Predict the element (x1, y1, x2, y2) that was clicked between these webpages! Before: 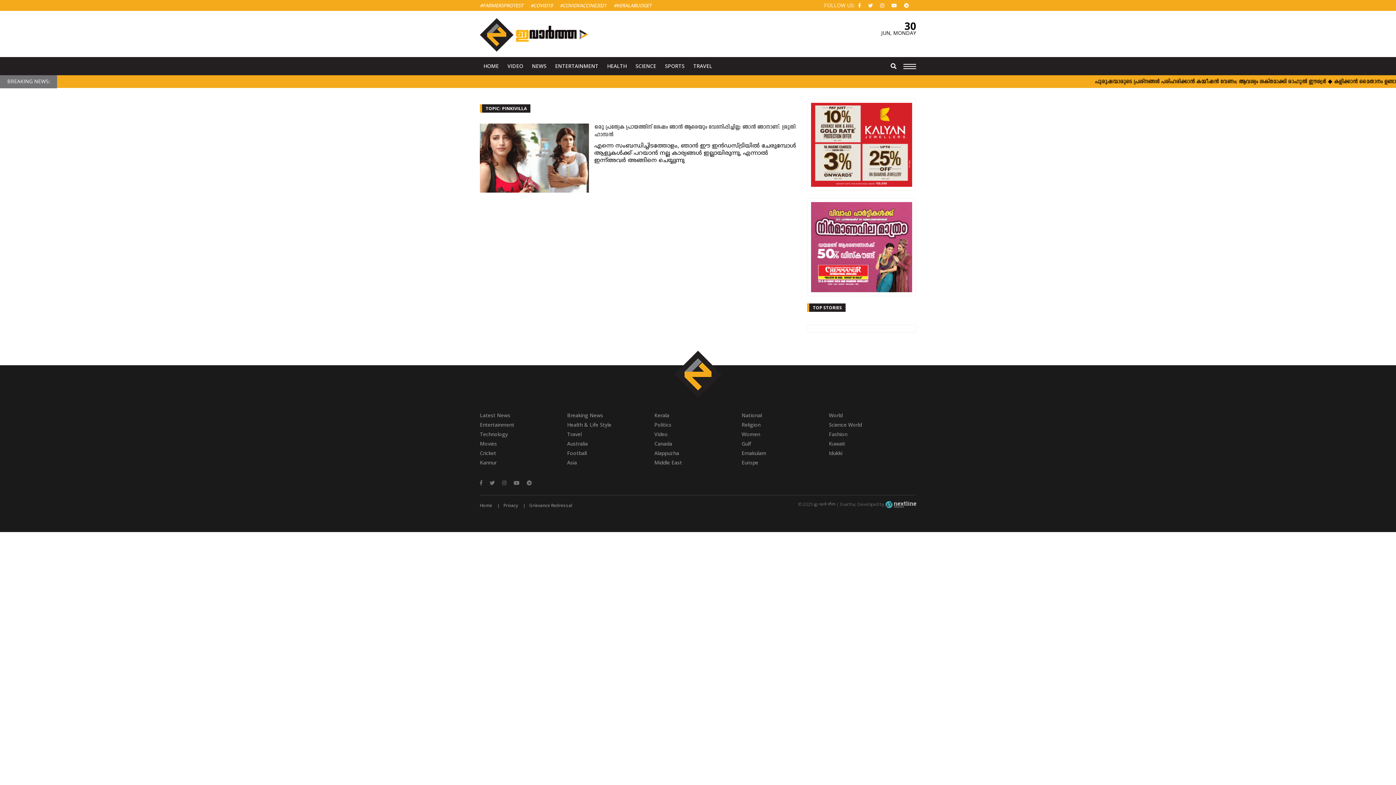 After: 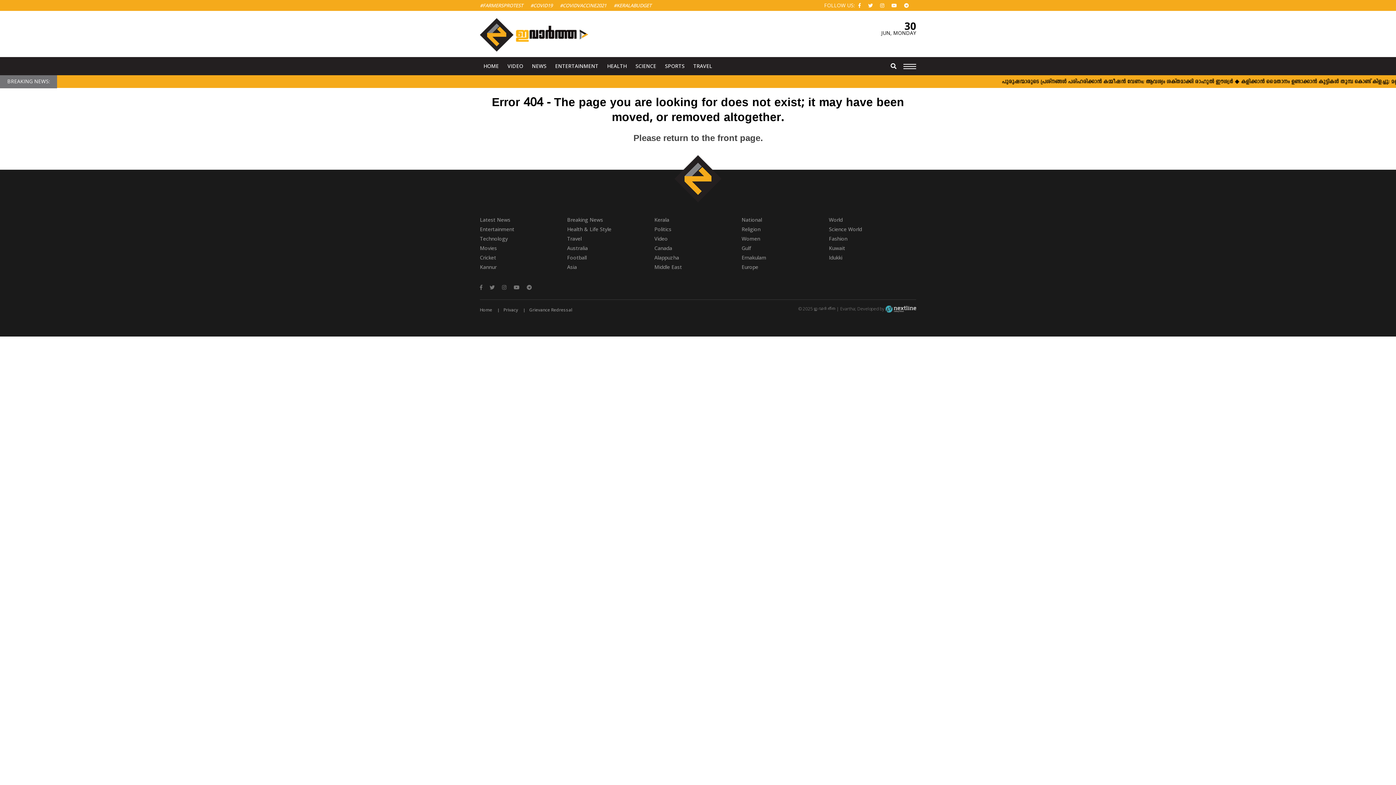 Action: label: SCIENCE bbox: (632, 56, 660, 75)